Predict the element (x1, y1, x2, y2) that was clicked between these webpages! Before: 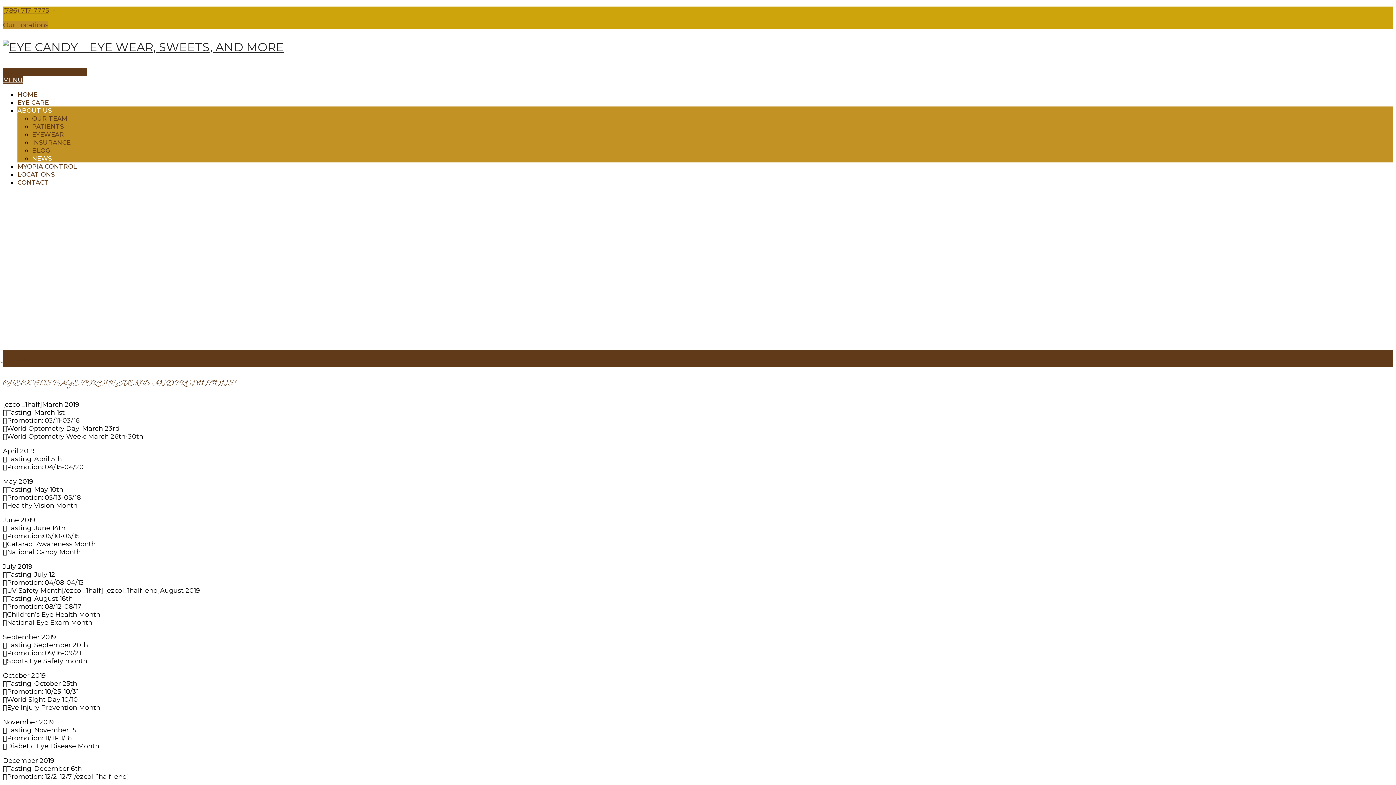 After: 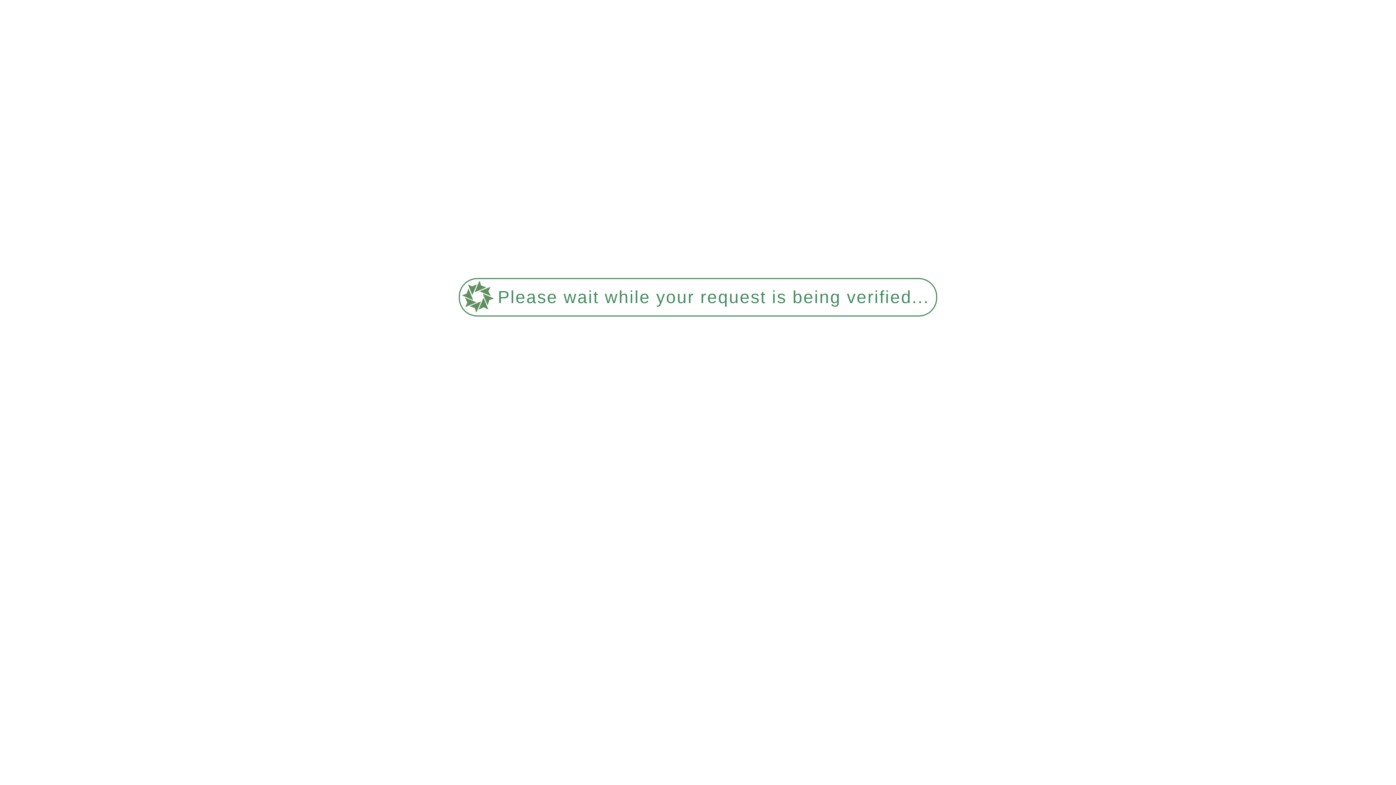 Action: label: EYEWEAR bbox: (32, 130, 64, 138)